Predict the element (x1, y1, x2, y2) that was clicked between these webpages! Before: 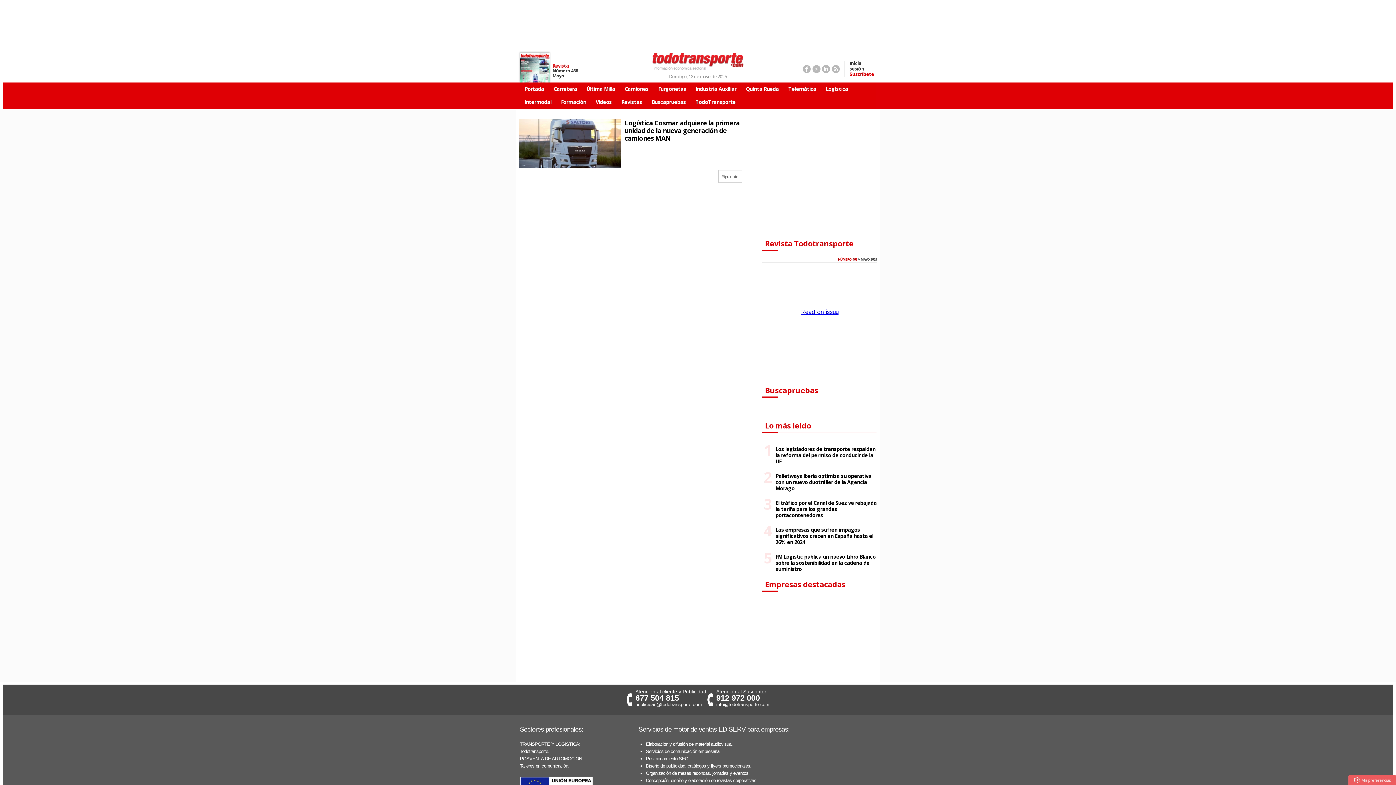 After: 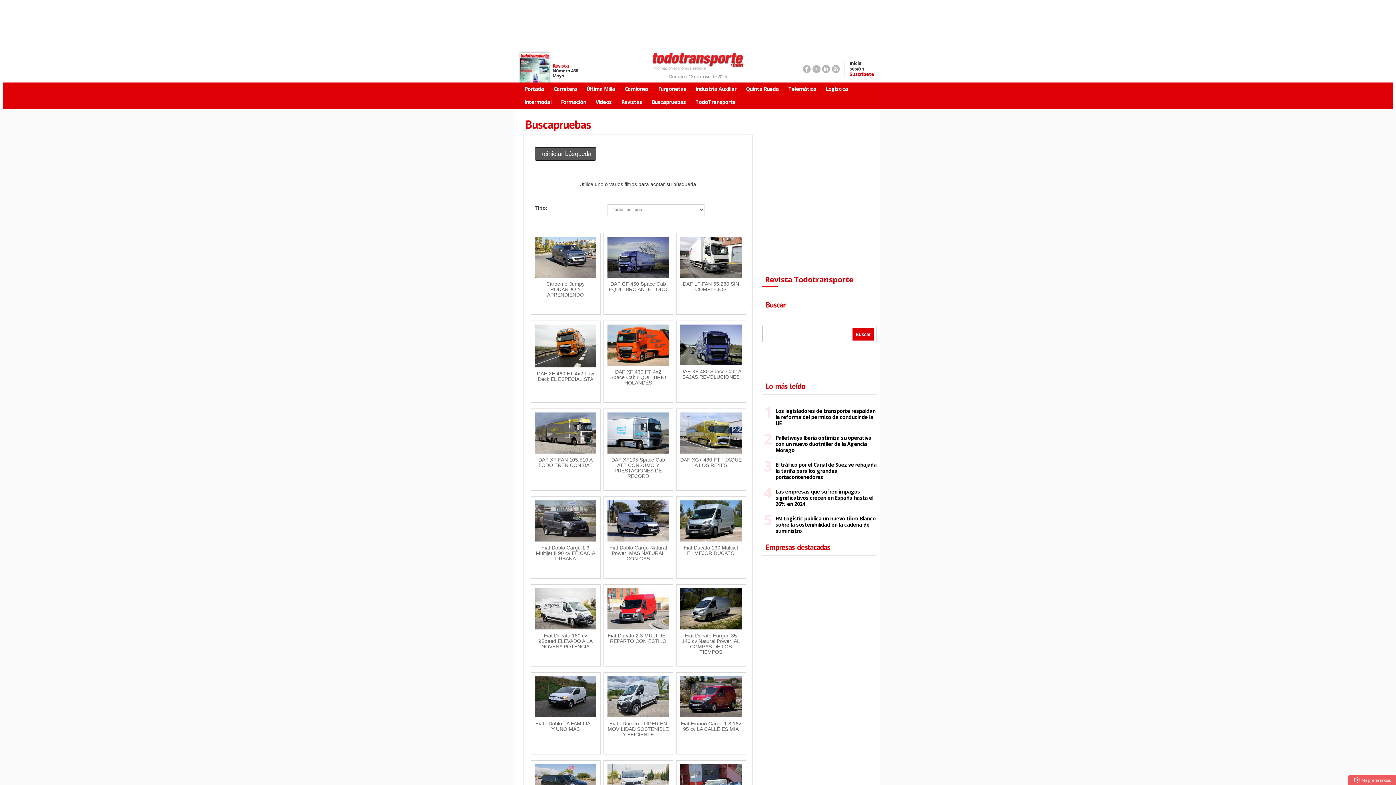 Action: bbox: (646, 95, 690, 108) label: Buscapruebas